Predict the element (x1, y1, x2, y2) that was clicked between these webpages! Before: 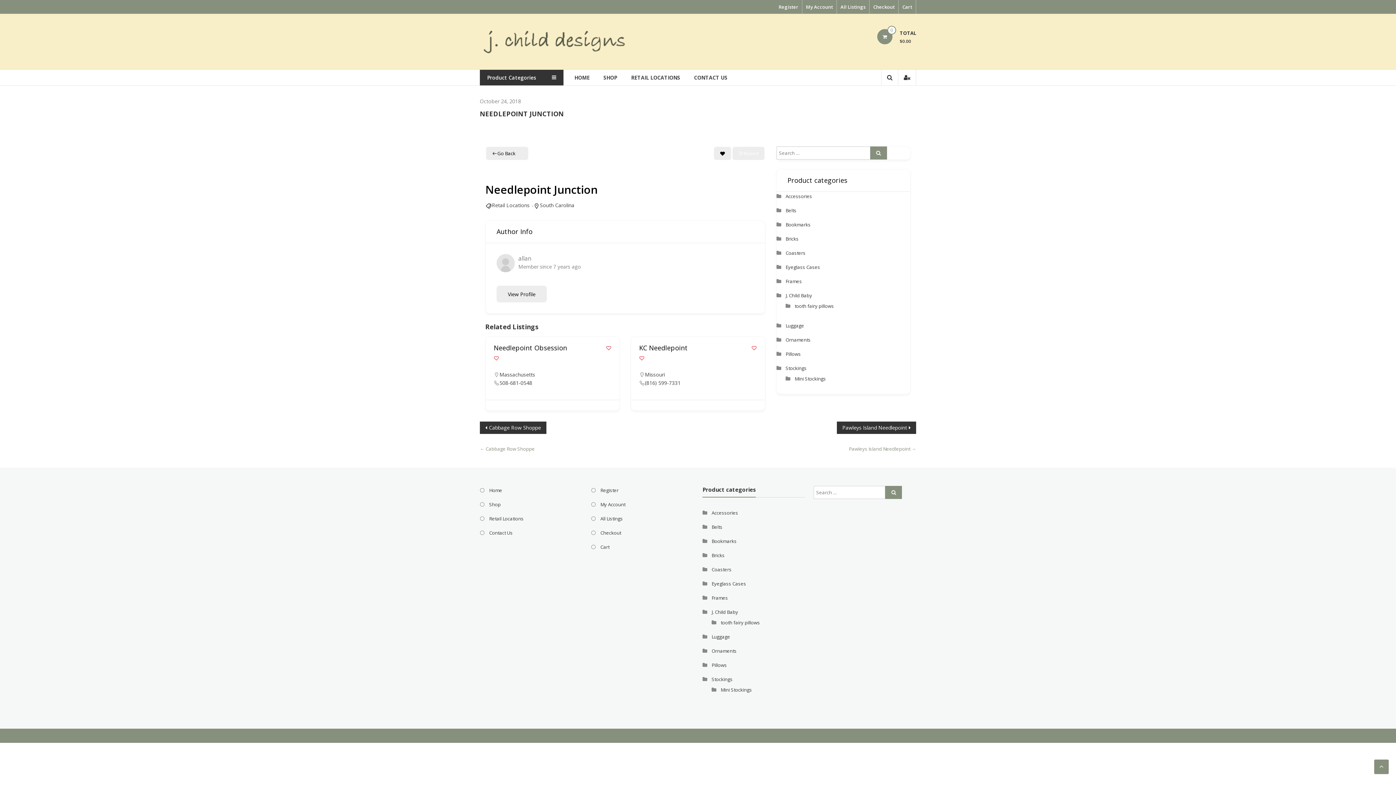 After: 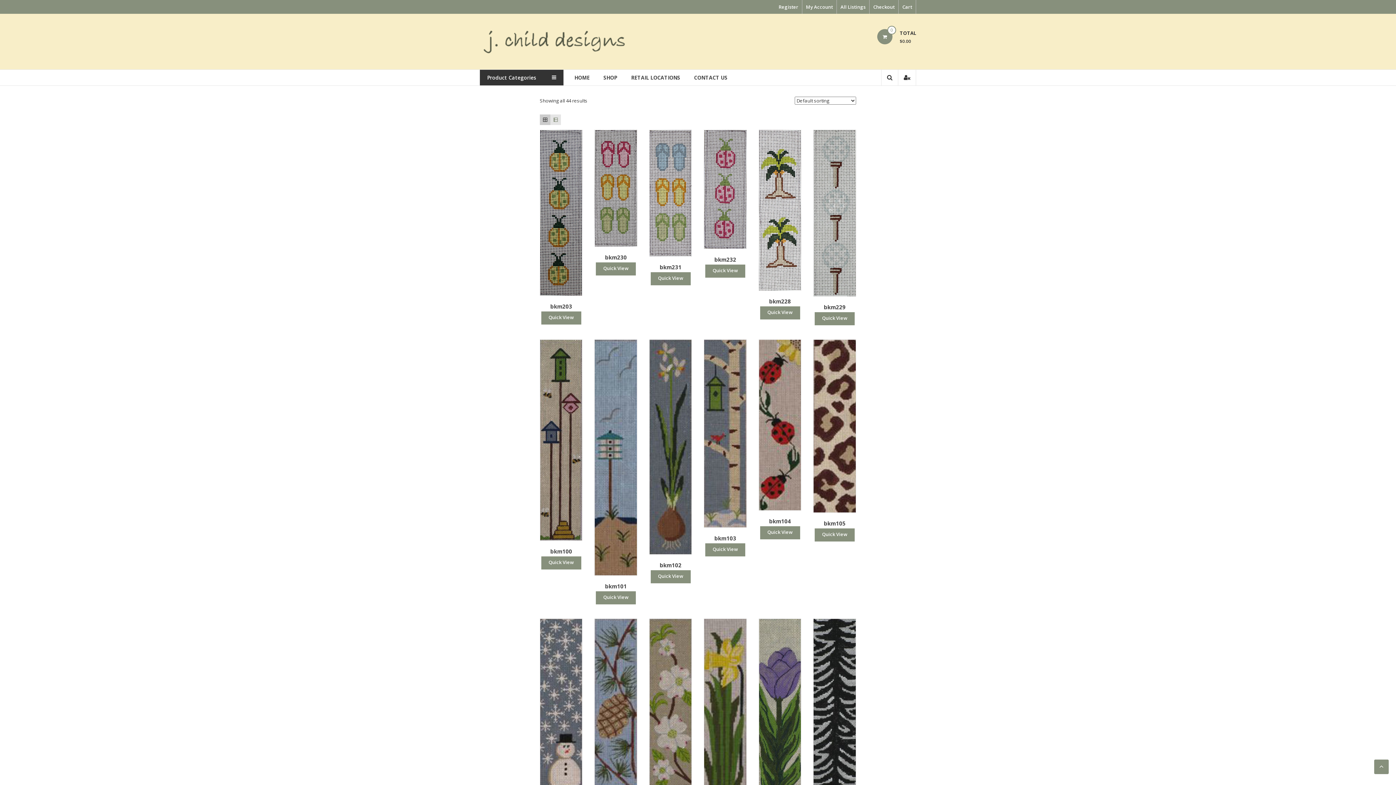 Action: bbox: (711, 538, 736, 544) label: Bookmarks